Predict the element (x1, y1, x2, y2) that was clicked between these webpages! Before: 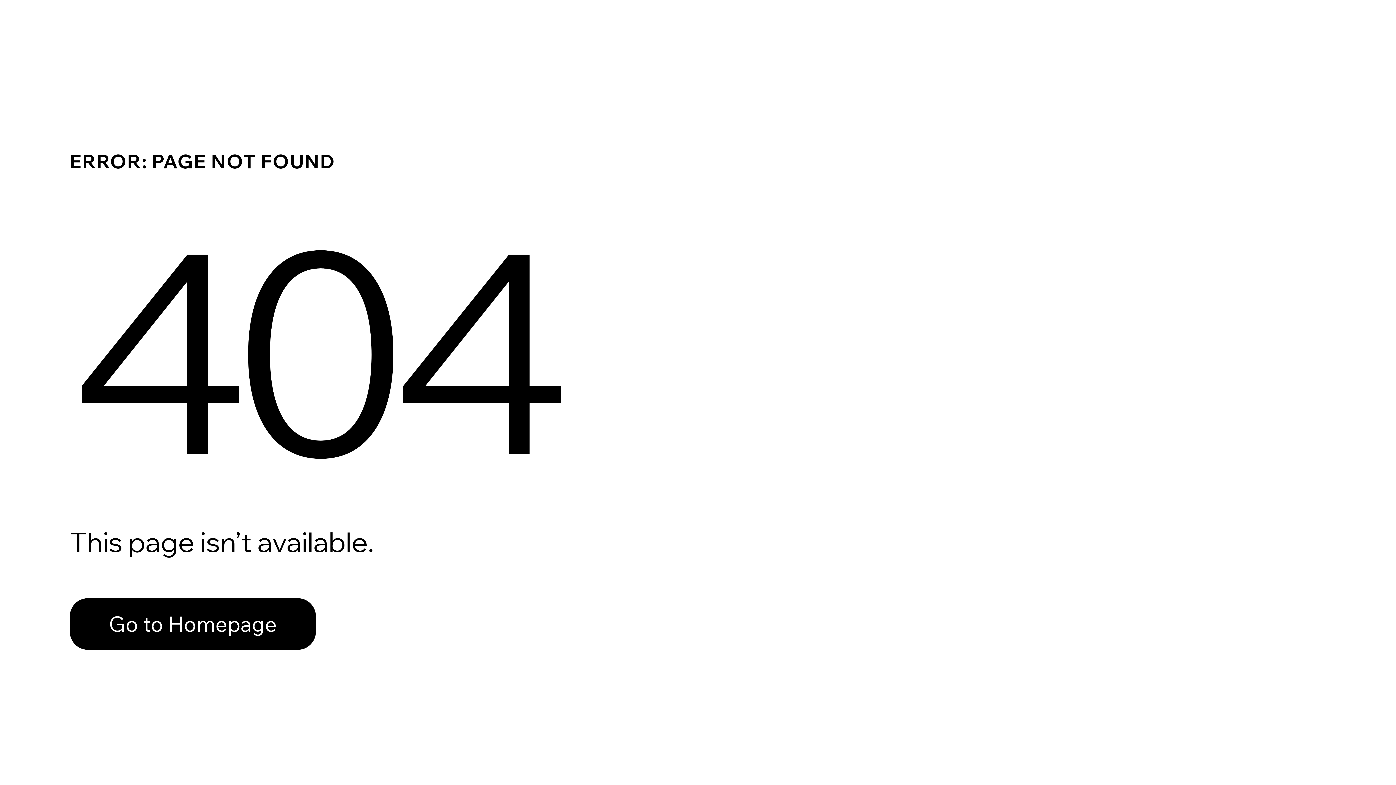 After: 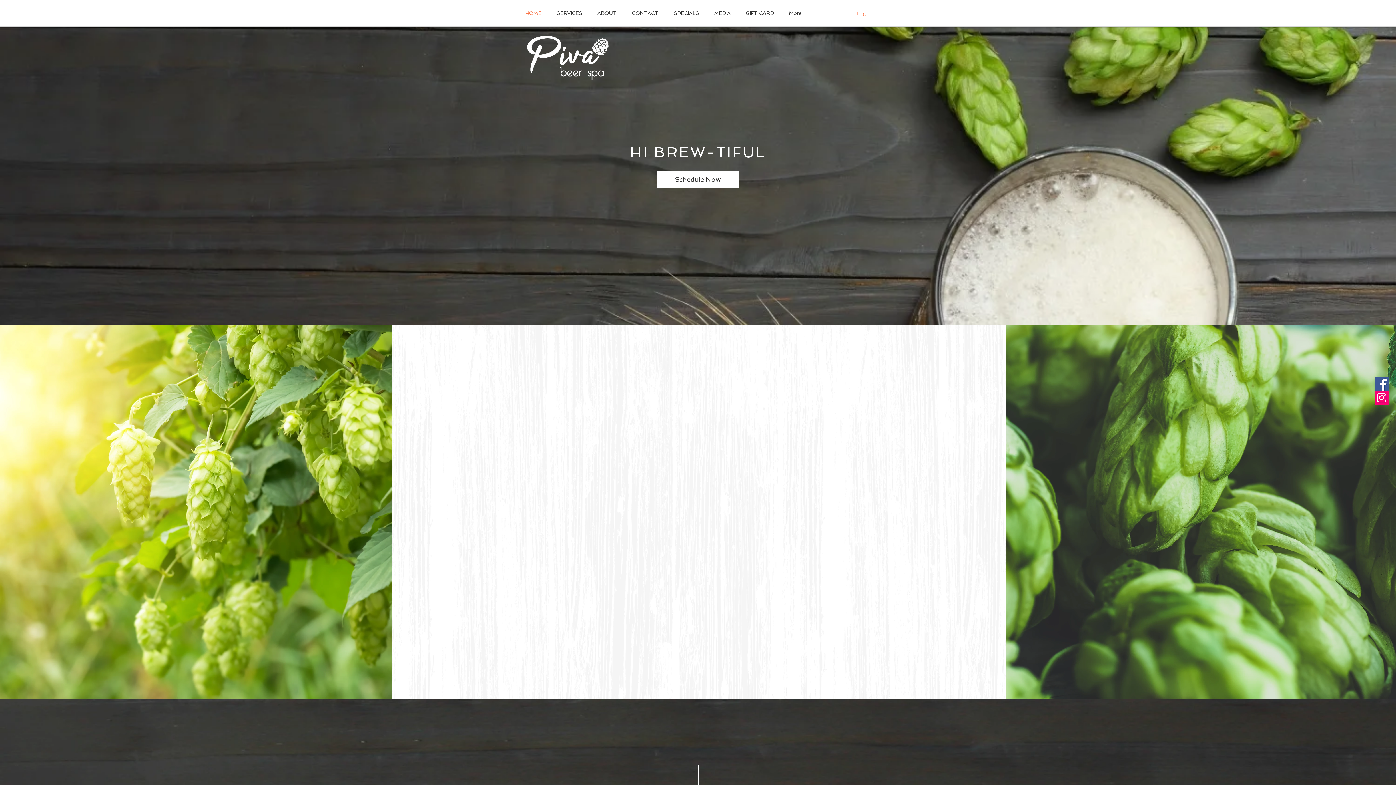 Action: bbox: (69, 582, 768, 659) label: Go to Homepage